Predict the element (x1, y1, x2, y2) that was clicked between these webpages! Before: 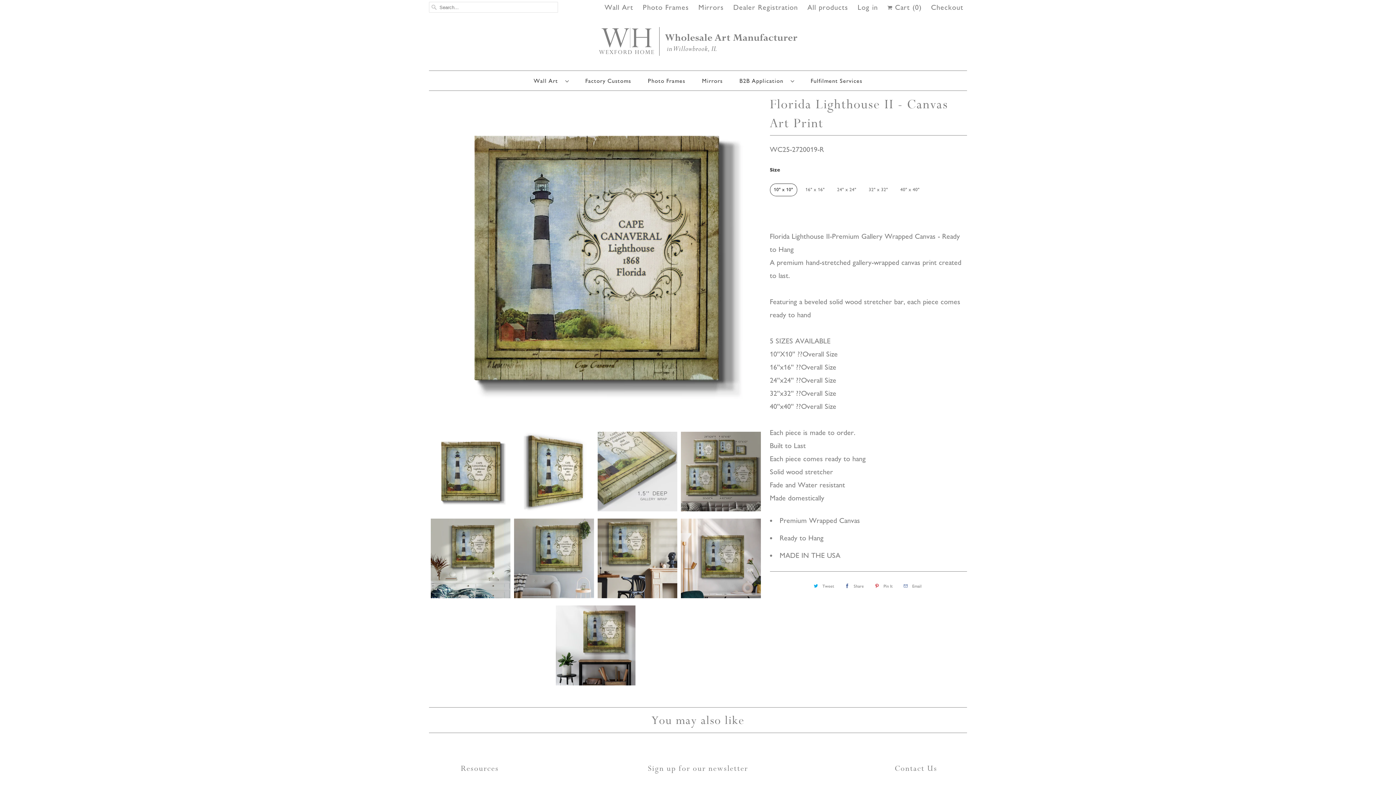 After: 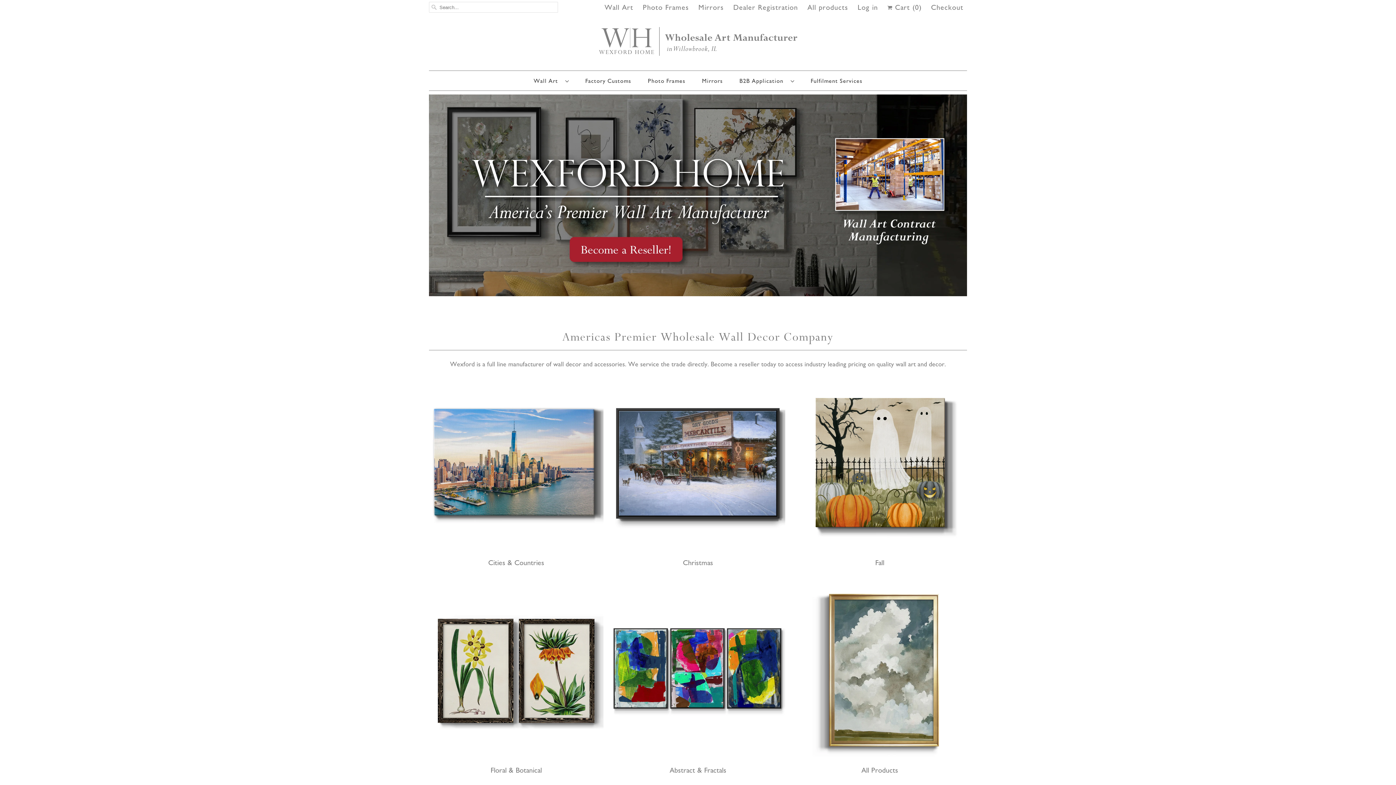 Action: bbox: (429, 25, 967, 63)